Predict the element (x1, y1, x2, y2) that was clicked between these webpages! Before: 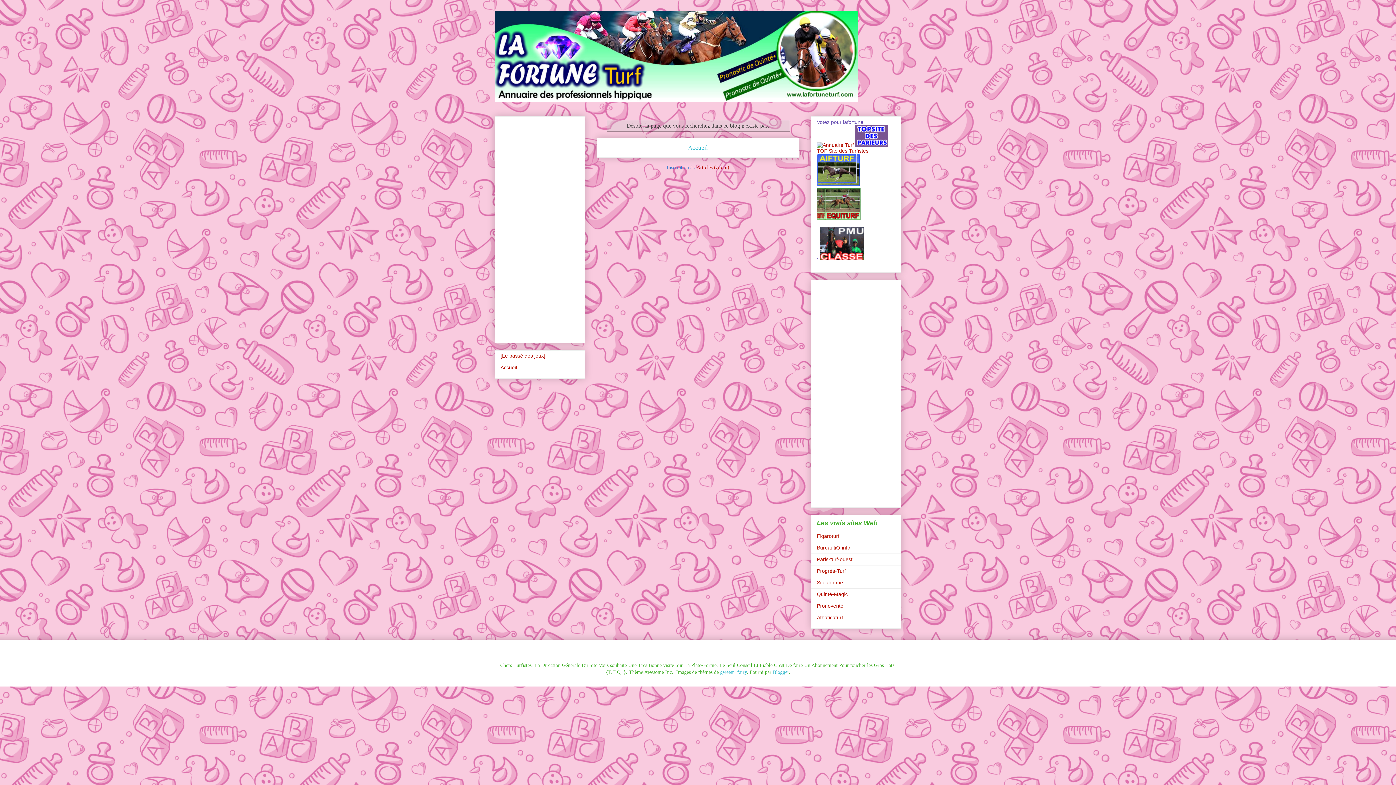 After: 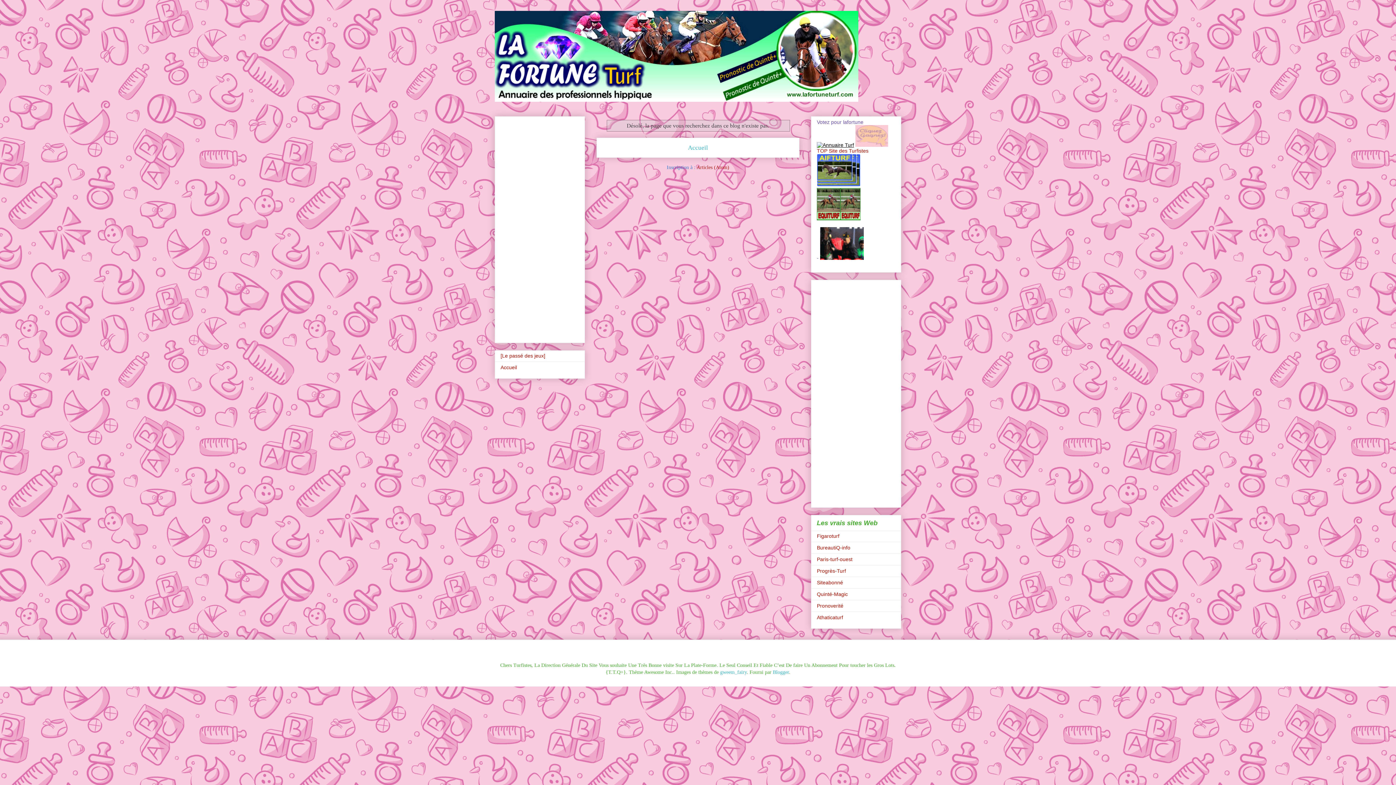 Action: bbox: (817, 142, 854, 148)